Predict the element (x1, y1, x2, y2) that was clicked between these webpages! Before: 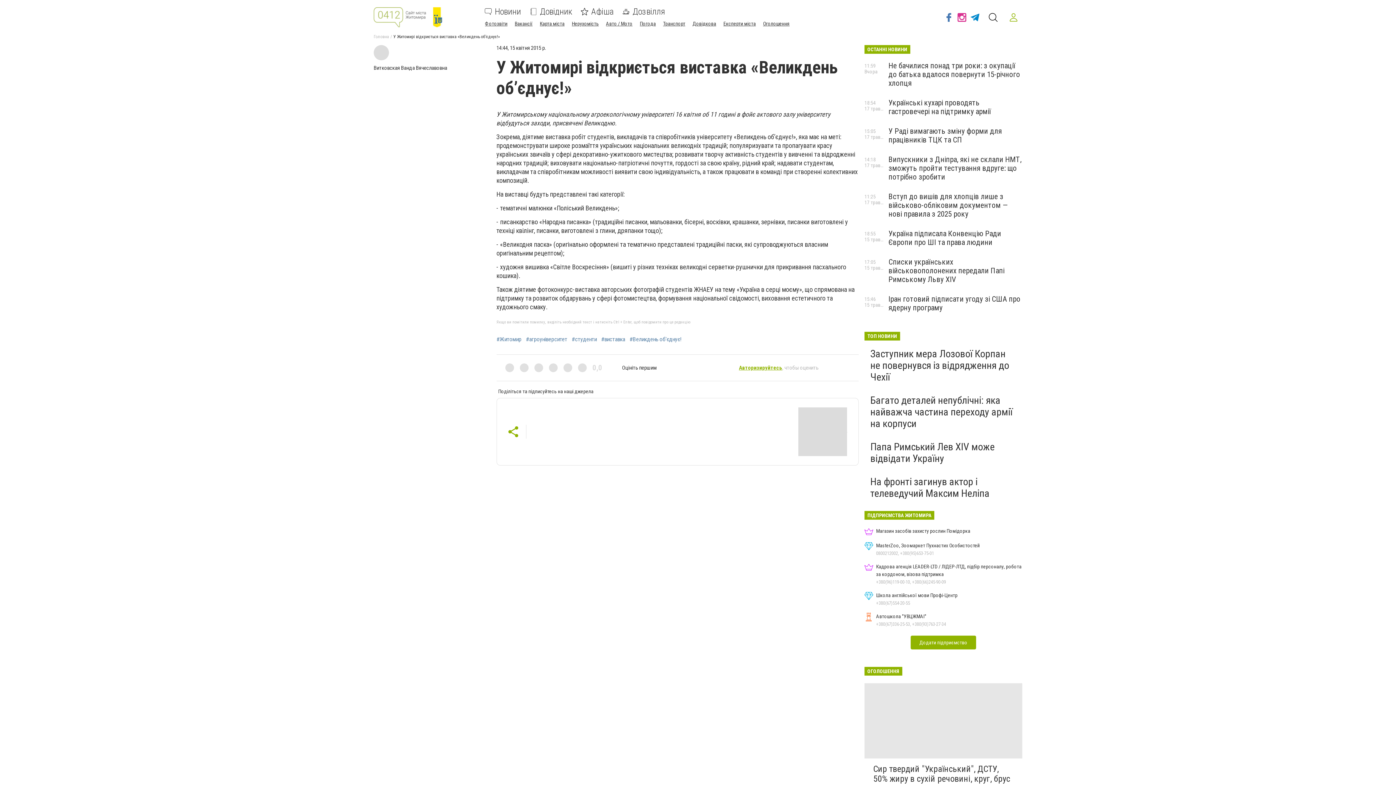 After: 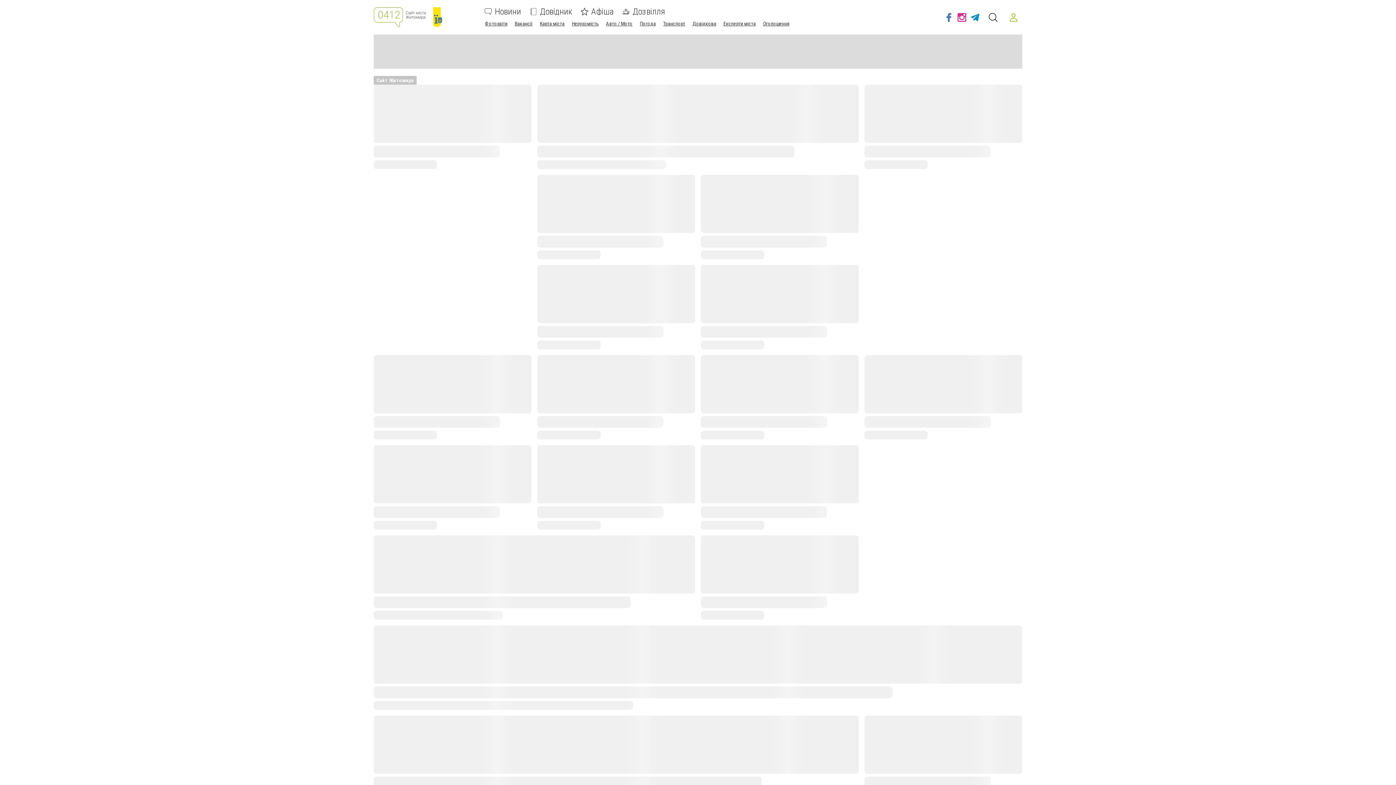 Action: bbox: (373, 7, 473, 27)